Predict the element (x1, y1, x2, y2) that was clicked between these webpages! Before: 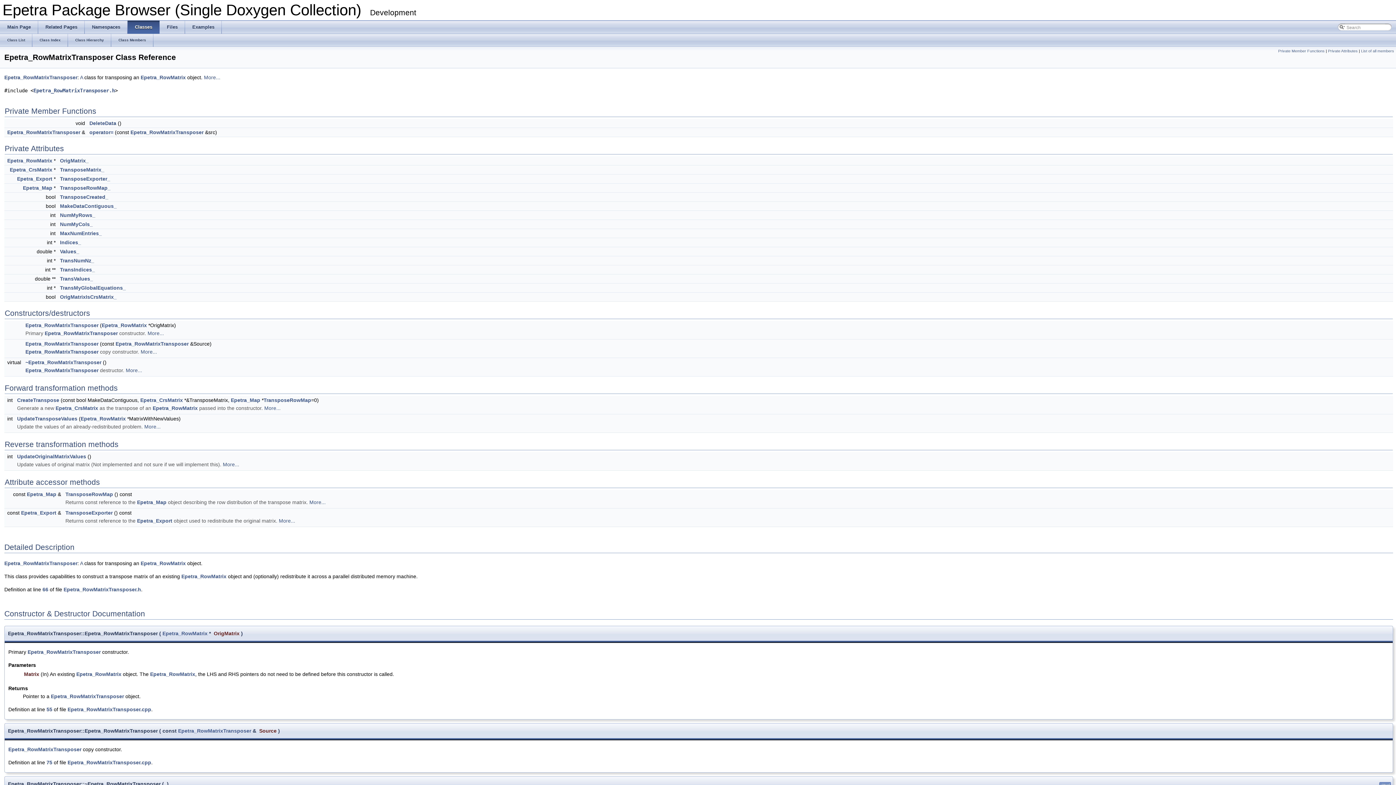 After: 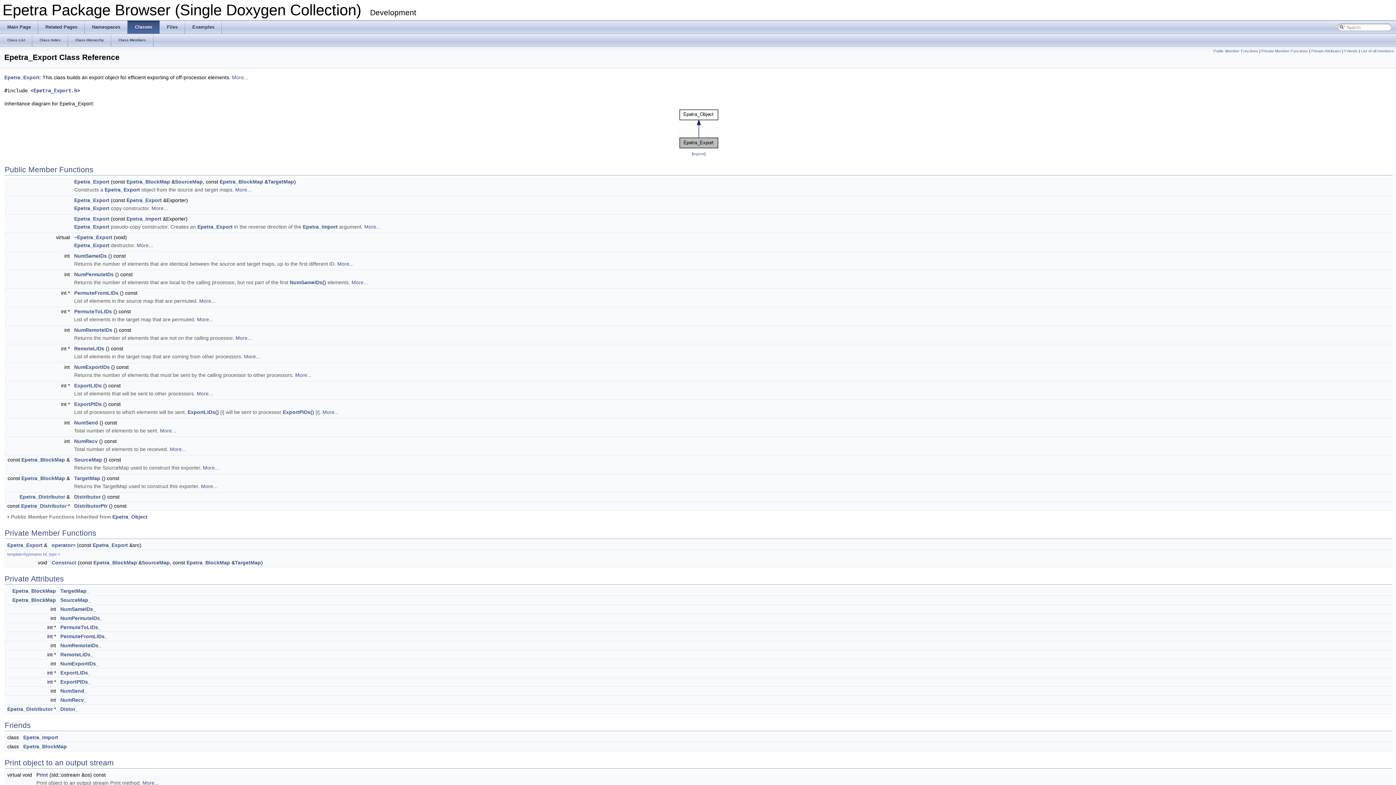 Action: bbox: (21, 510, 56, 516) label: Epetra_Export